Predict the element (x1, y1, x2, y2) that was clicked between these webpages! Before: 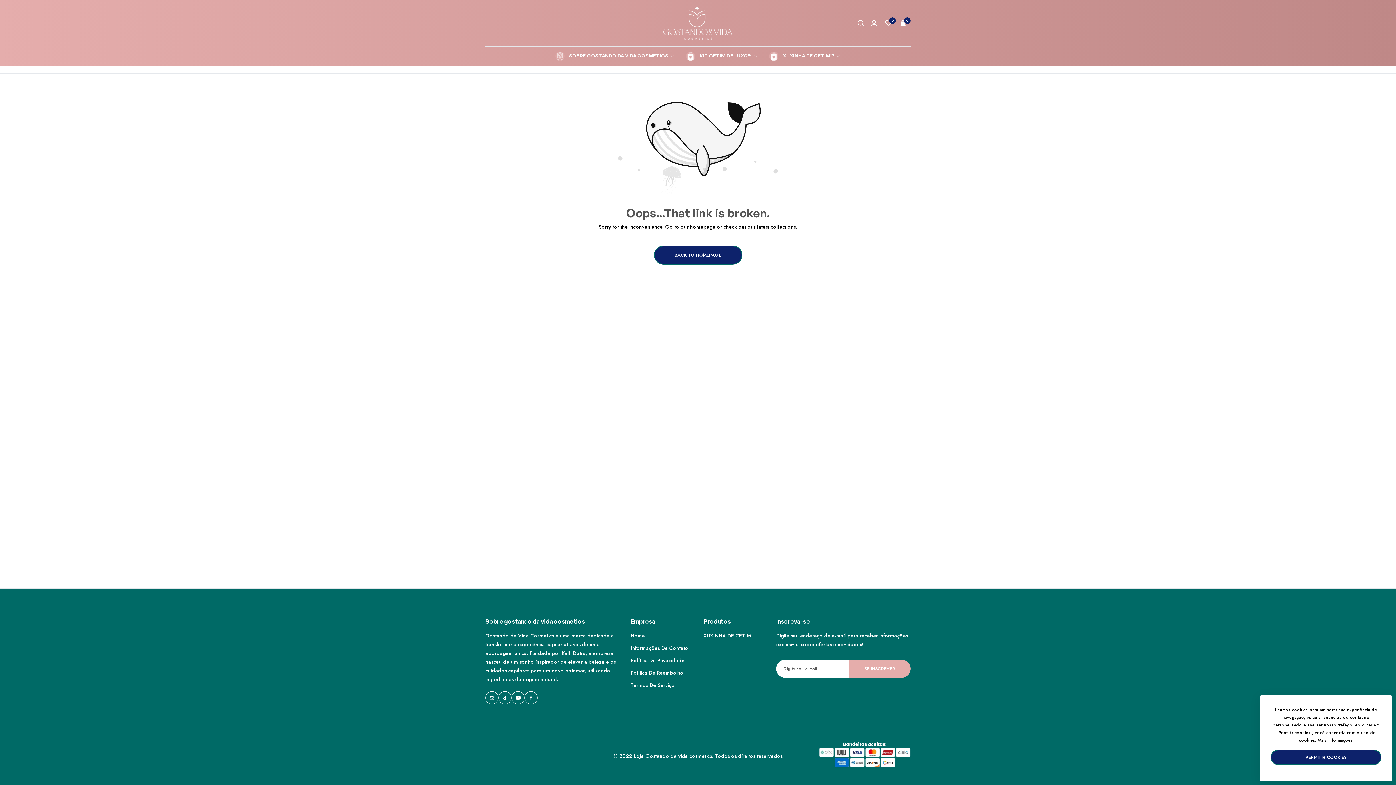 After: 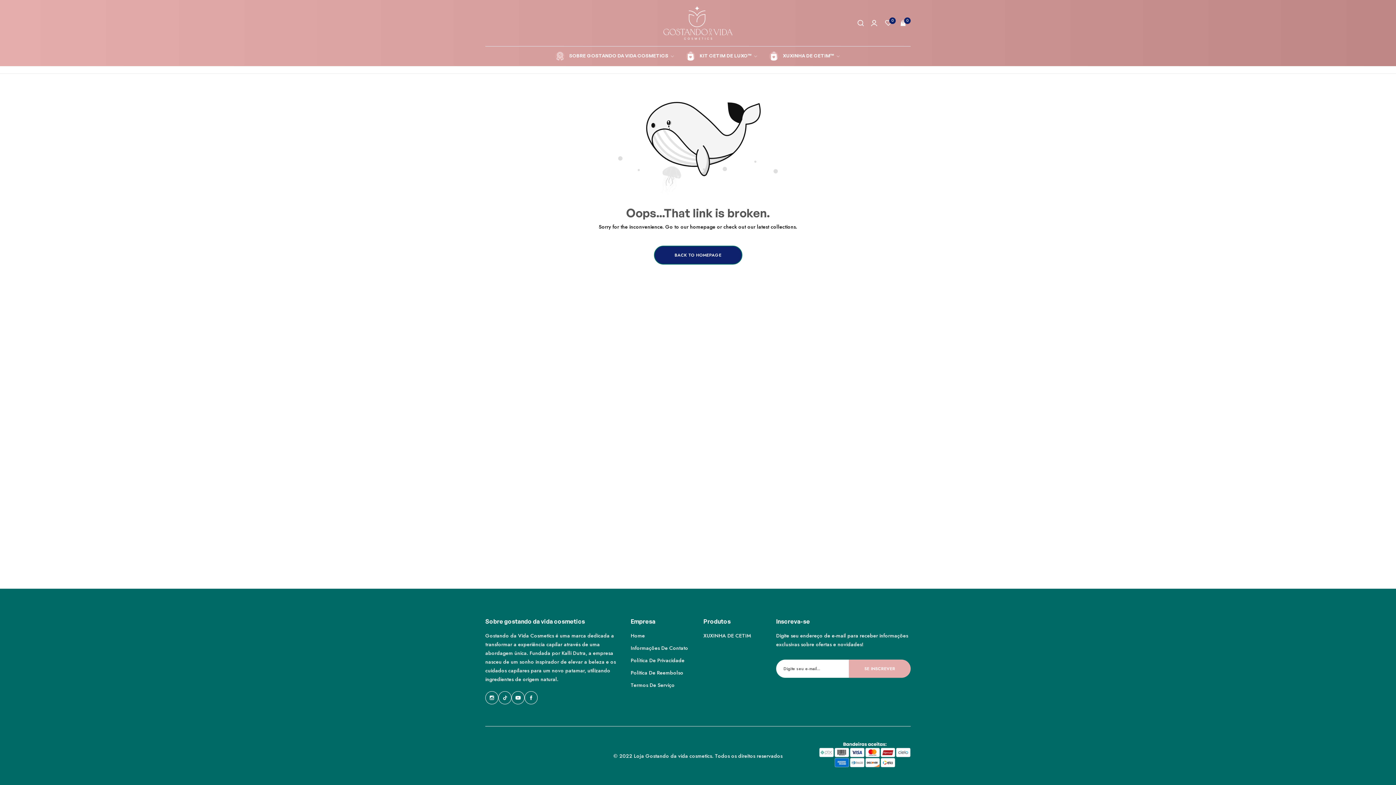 Action: bbox: (1270, 750, 1381, 765) label: PERMITIR COOKIES